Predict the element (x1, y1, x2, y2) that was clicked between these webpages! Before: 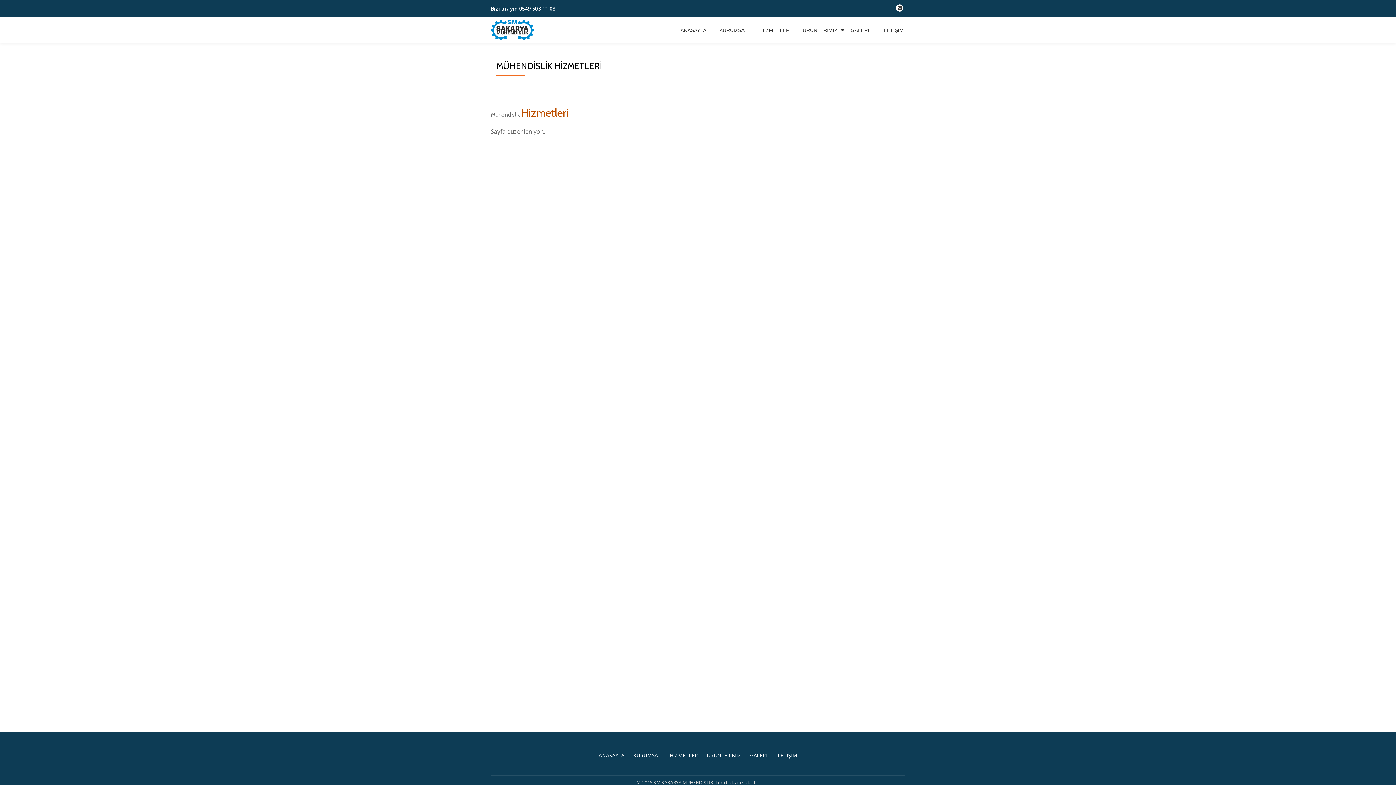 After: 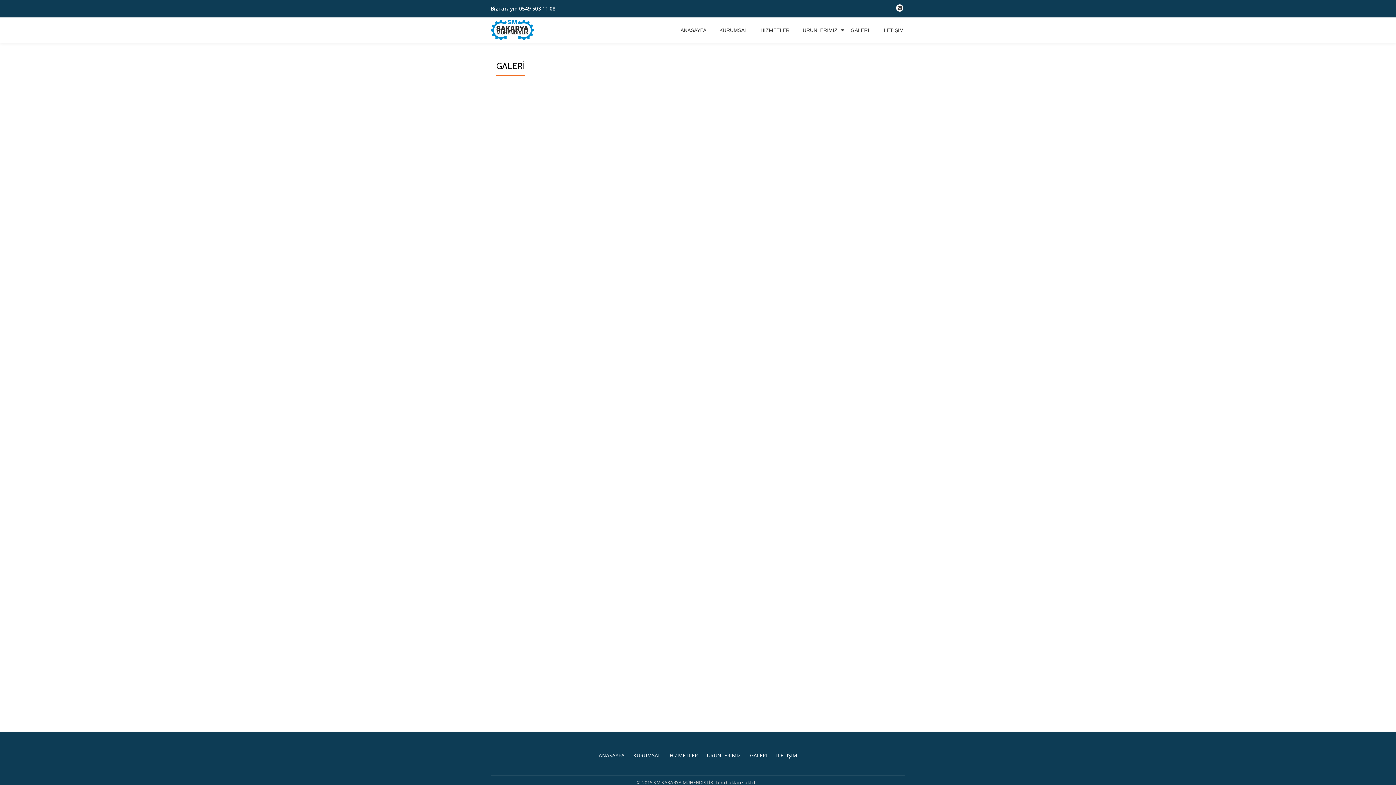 Action: bbox: (850, 26, 869, 33) label: GALERİ